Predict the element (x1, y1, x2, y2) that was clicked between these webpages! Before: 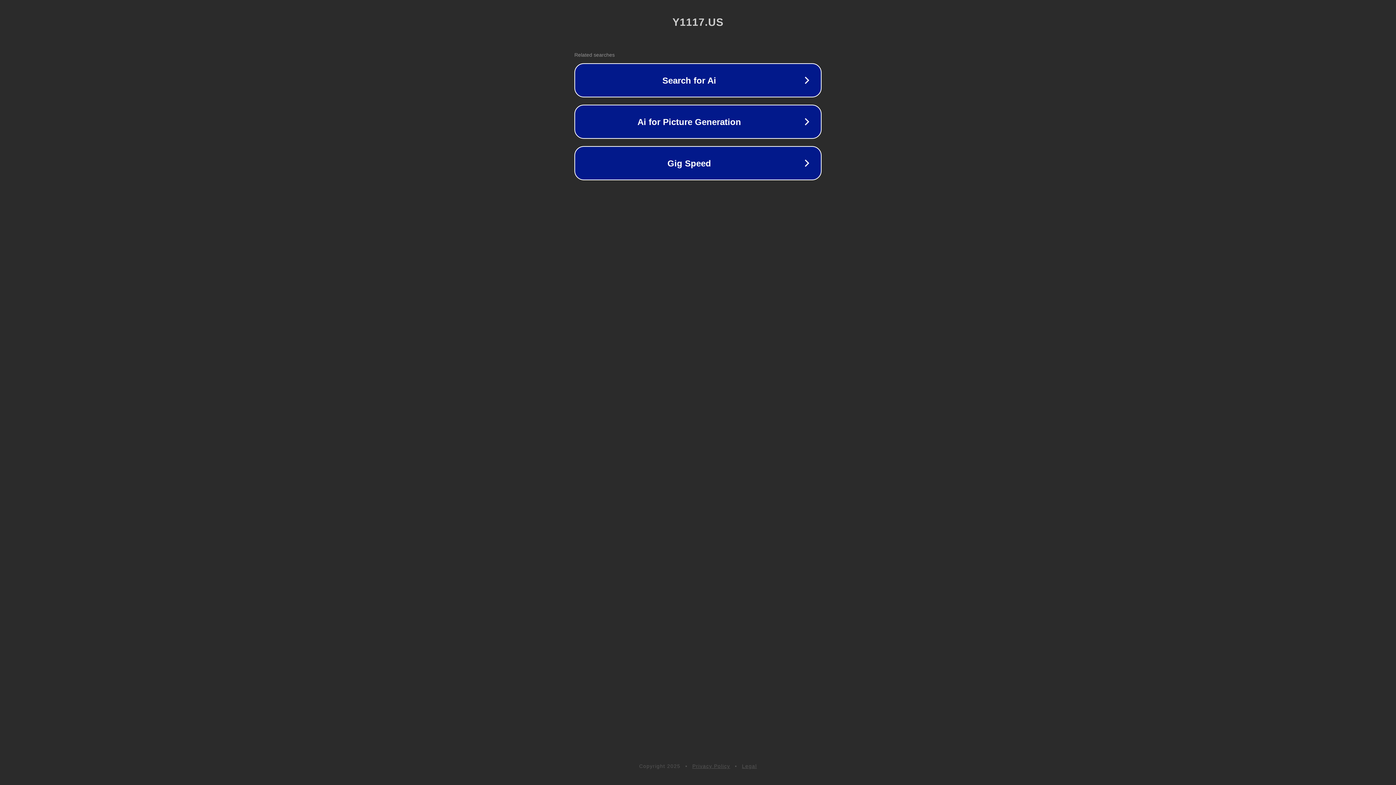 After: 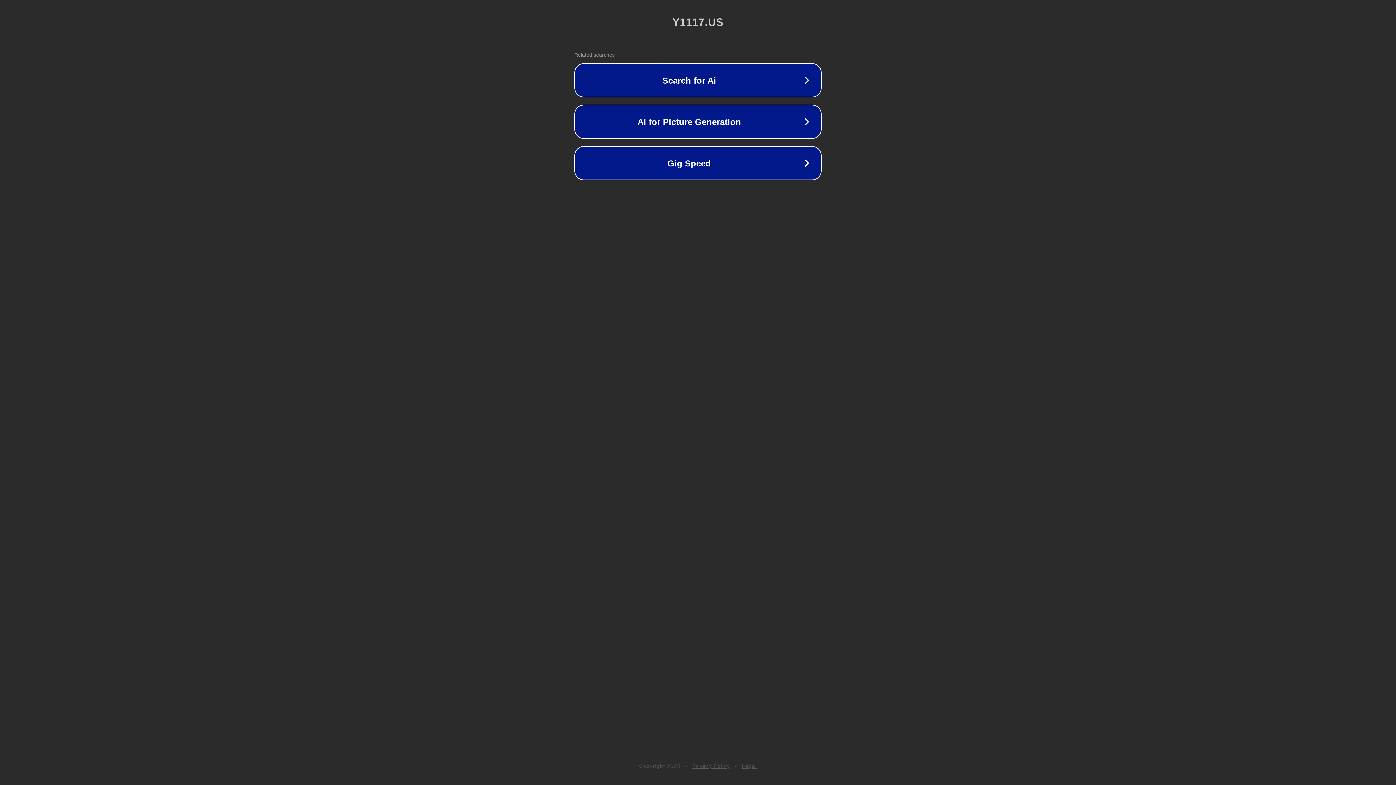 Action: bbox: (742, 763, 757, 769) label: Legal